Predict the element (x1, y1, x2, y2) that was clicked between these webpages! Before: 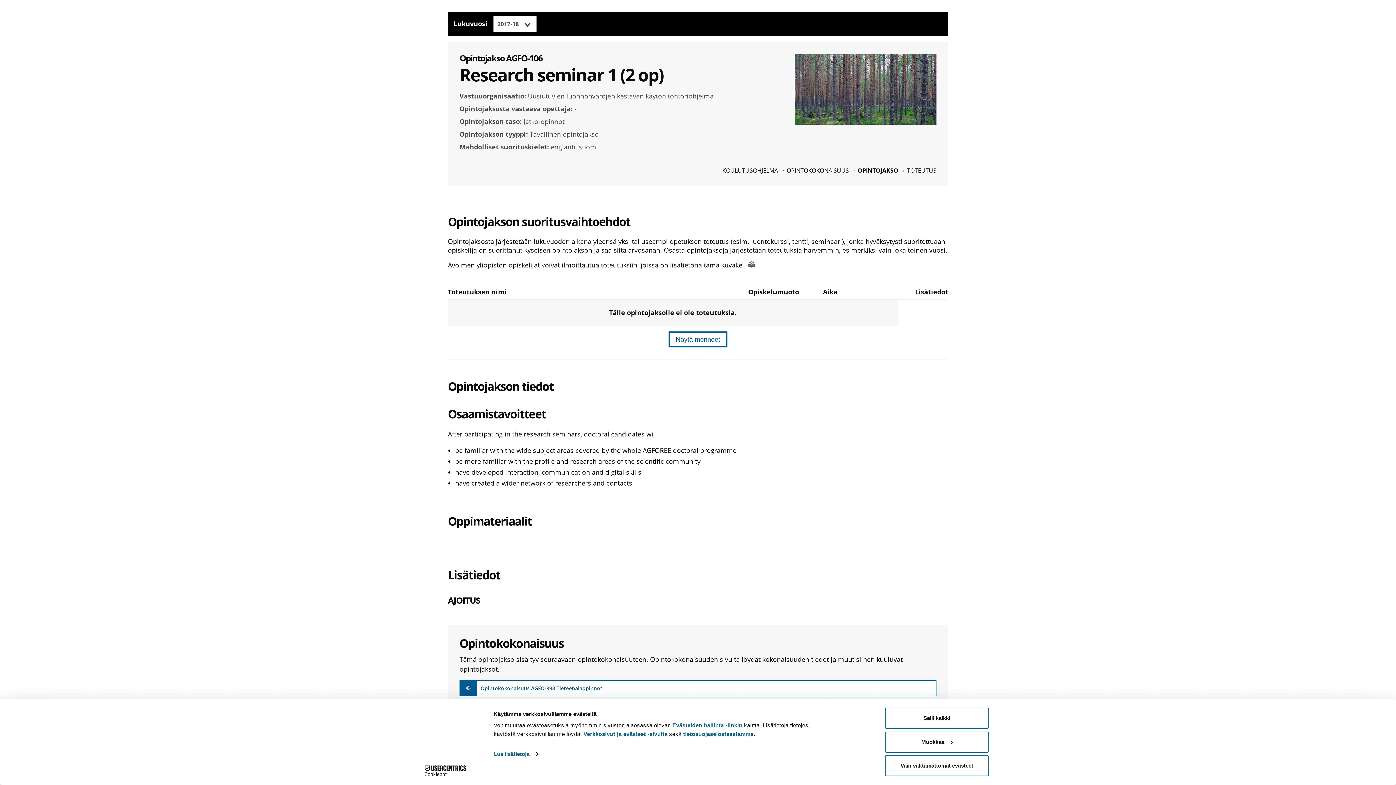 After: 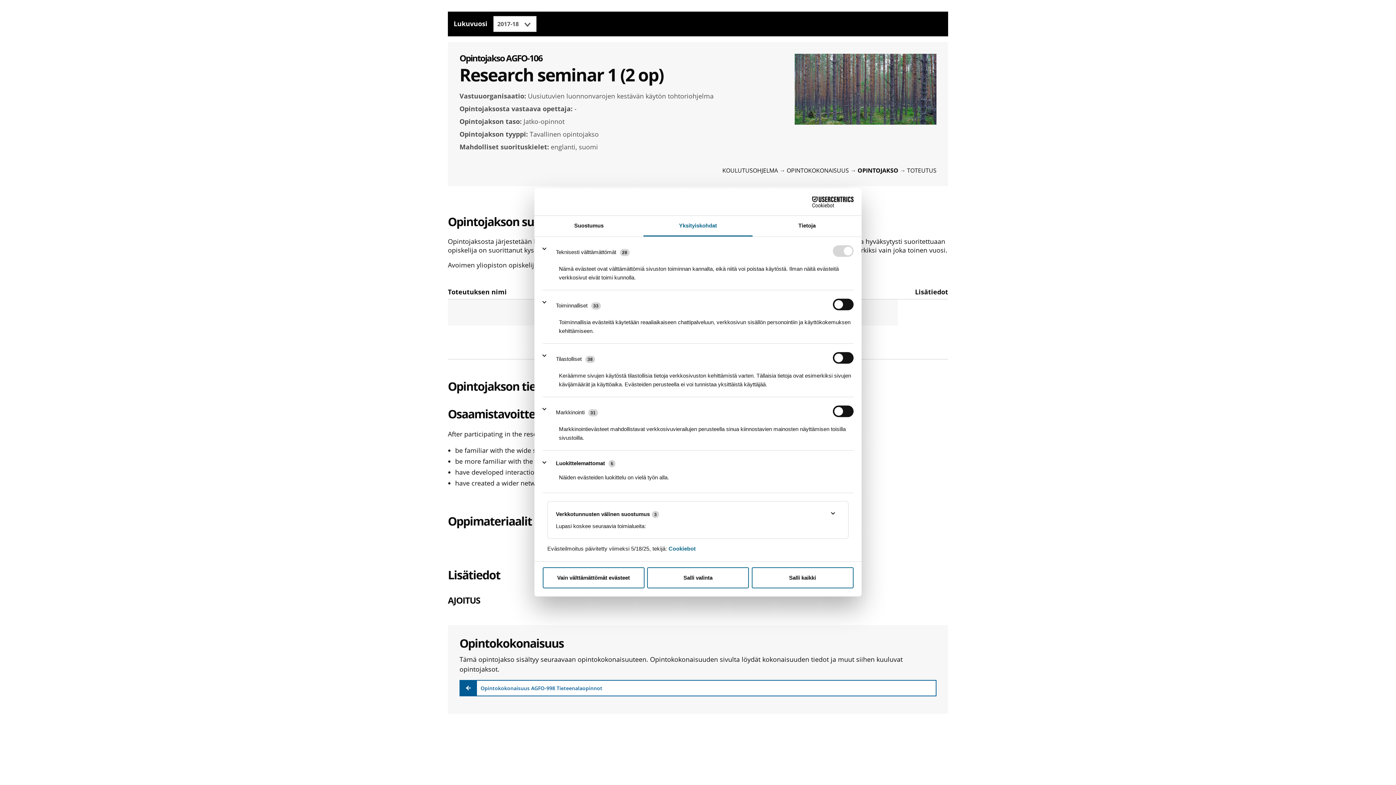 Action: label: Muokkaa bbox: (885, 731, 989, 752)